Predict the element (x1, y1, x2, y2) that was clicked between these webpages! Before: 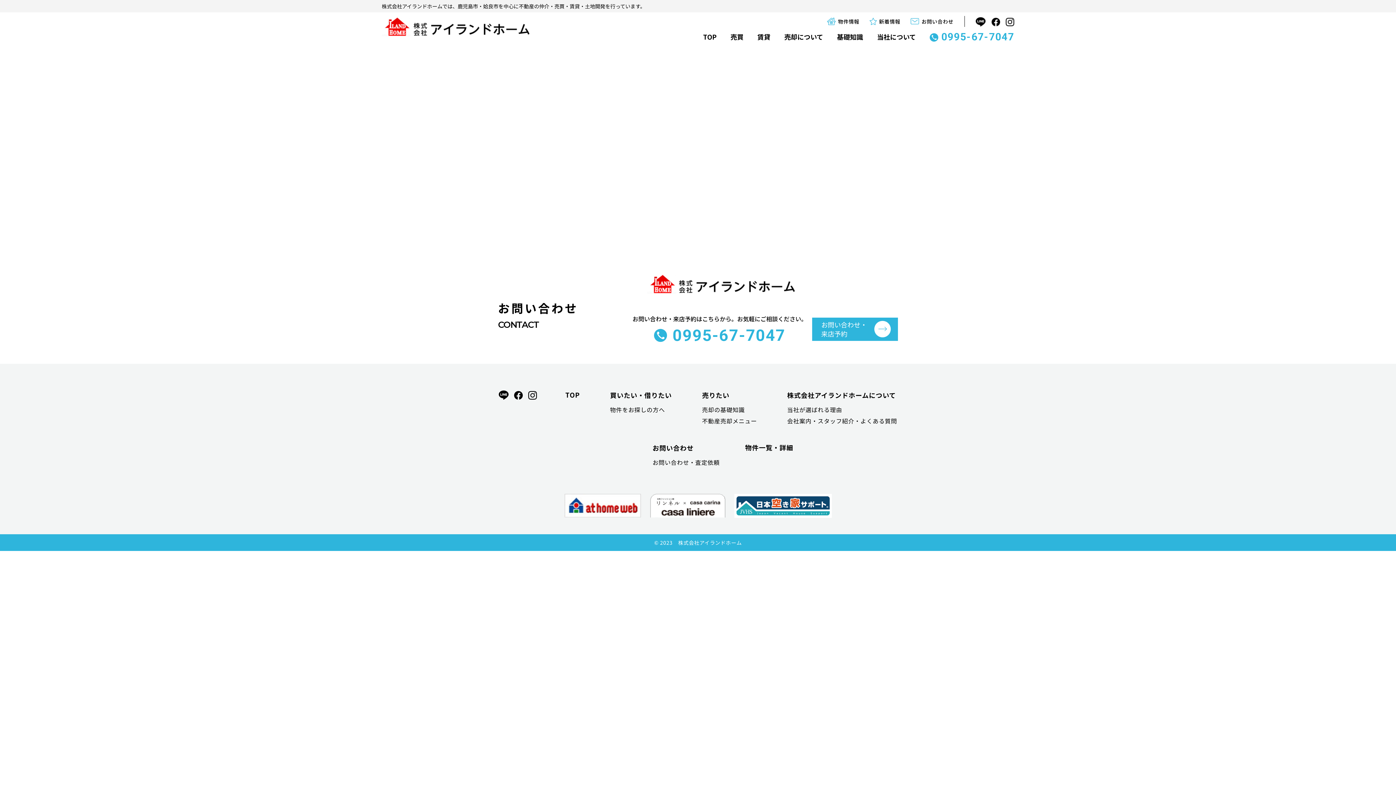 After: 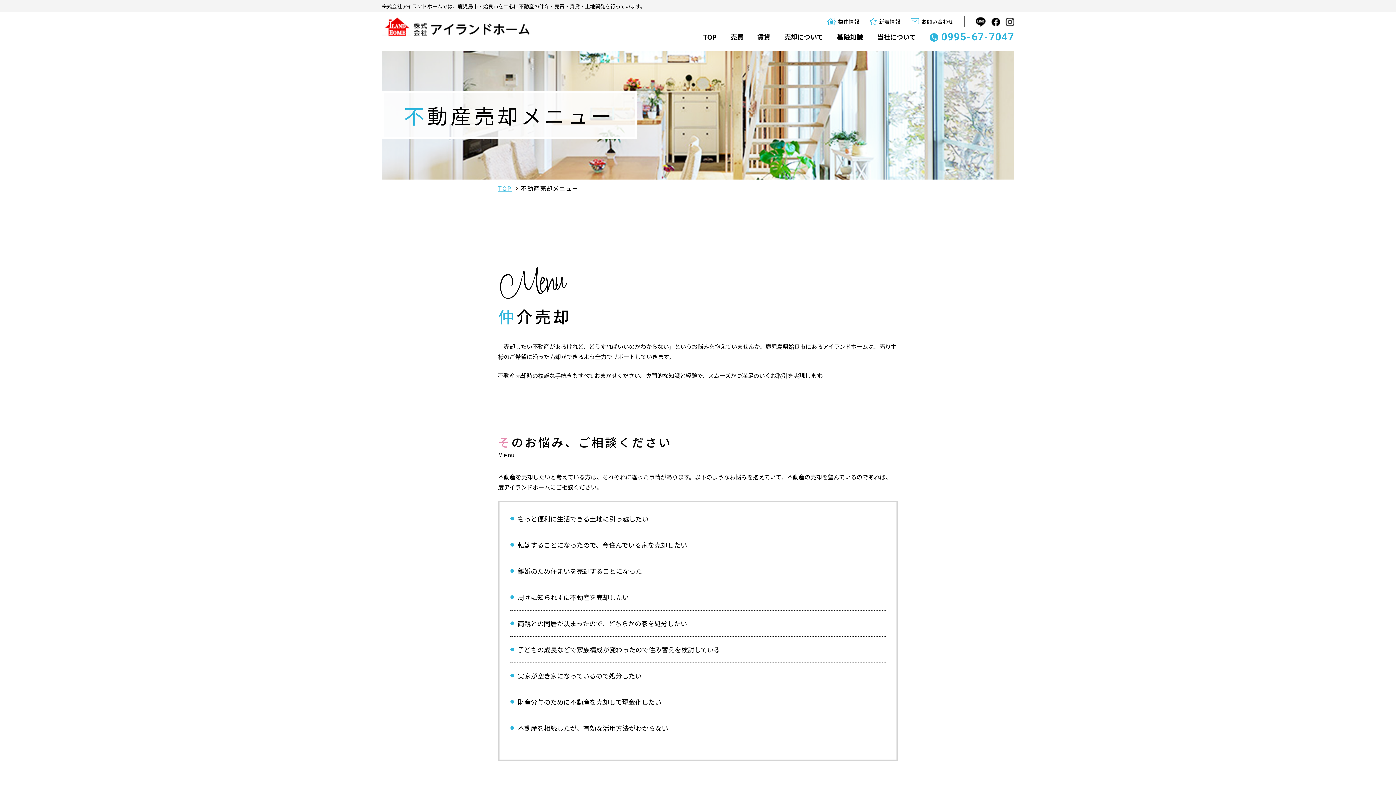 Action: label: 不動産売却メニュー bbox: (702, 416, 757, 425)